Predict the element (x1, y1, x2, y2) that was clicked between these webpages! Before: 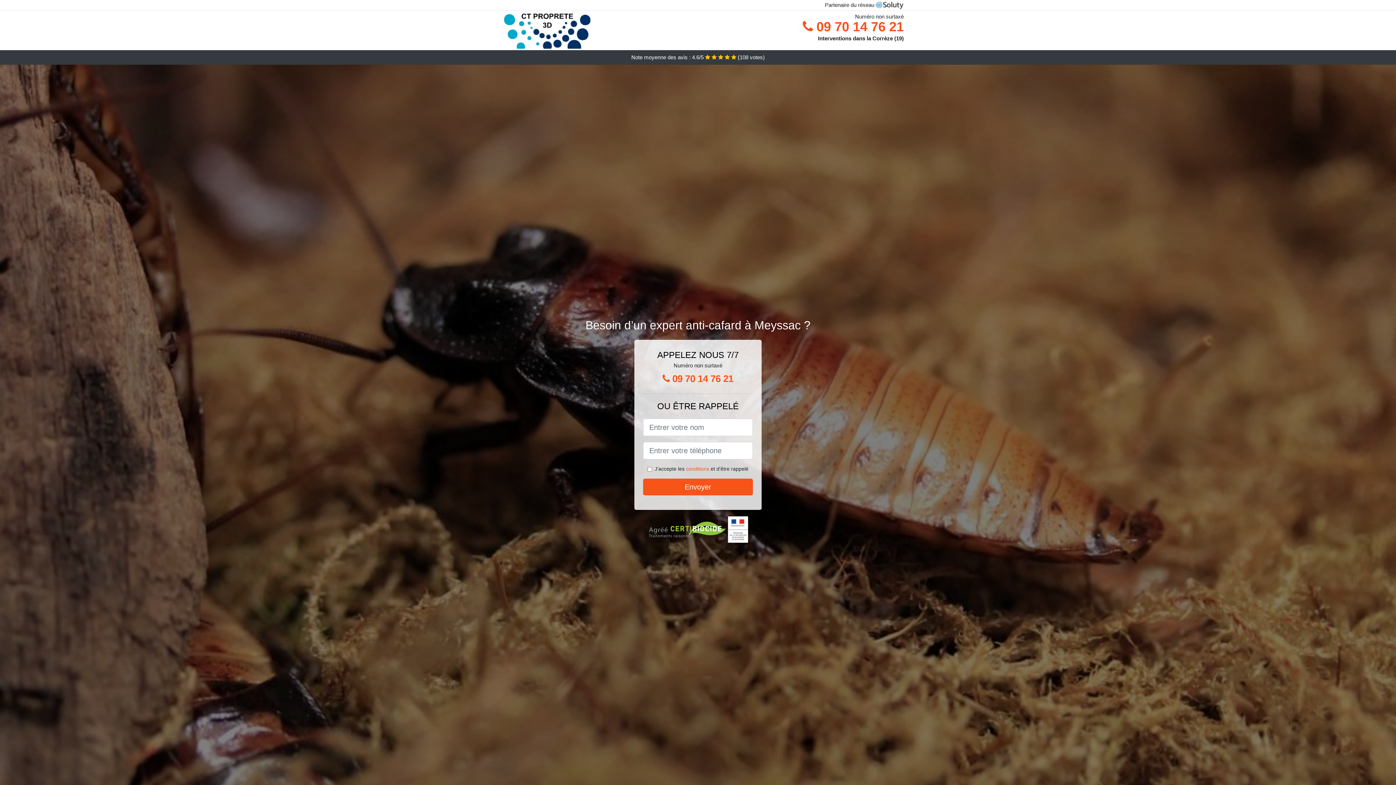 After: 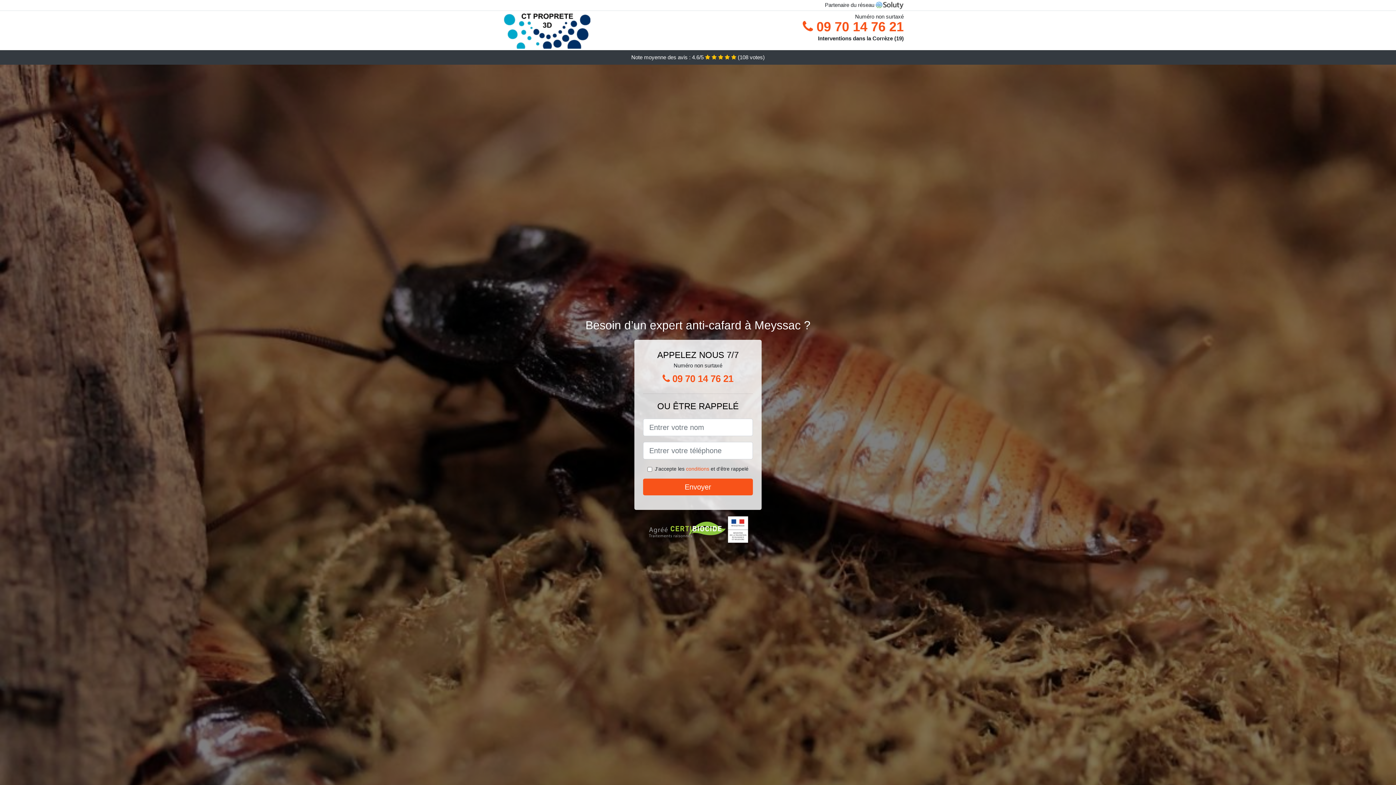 Action: bbox: (652, 369, 743, 388) label:  09 70 14 76 21